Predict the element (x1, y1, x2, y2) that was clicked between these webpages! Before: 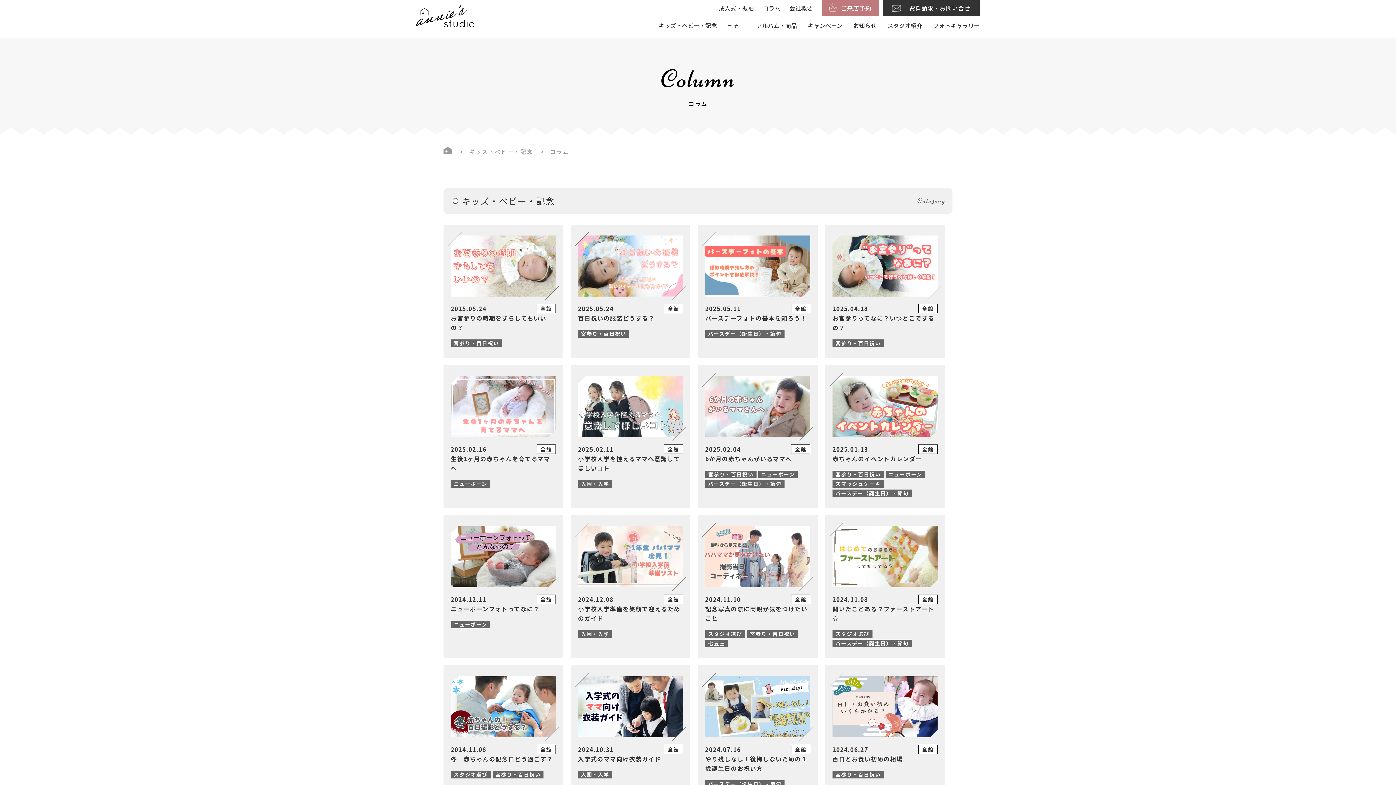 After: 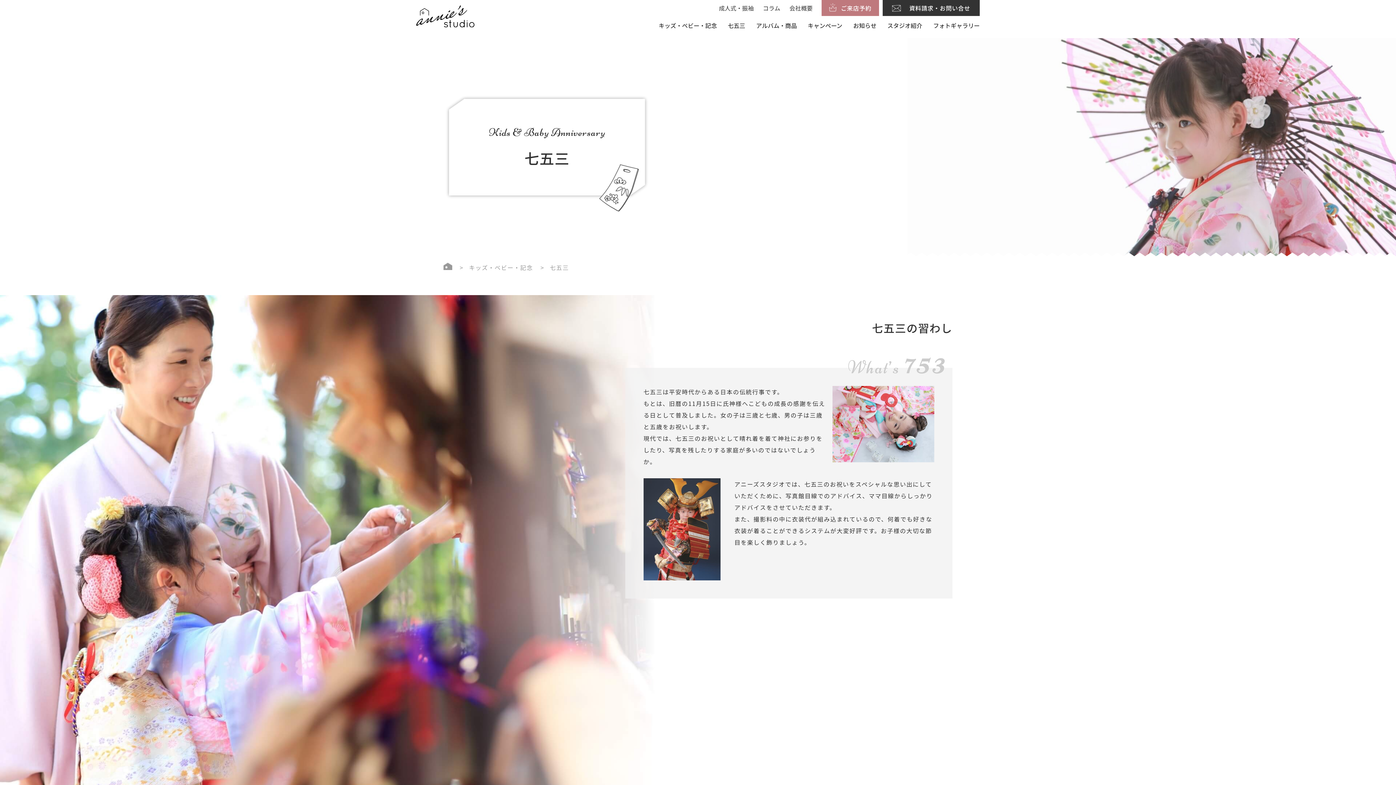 Action: label: 七五三 bbox: (728, 21, 745, 29)